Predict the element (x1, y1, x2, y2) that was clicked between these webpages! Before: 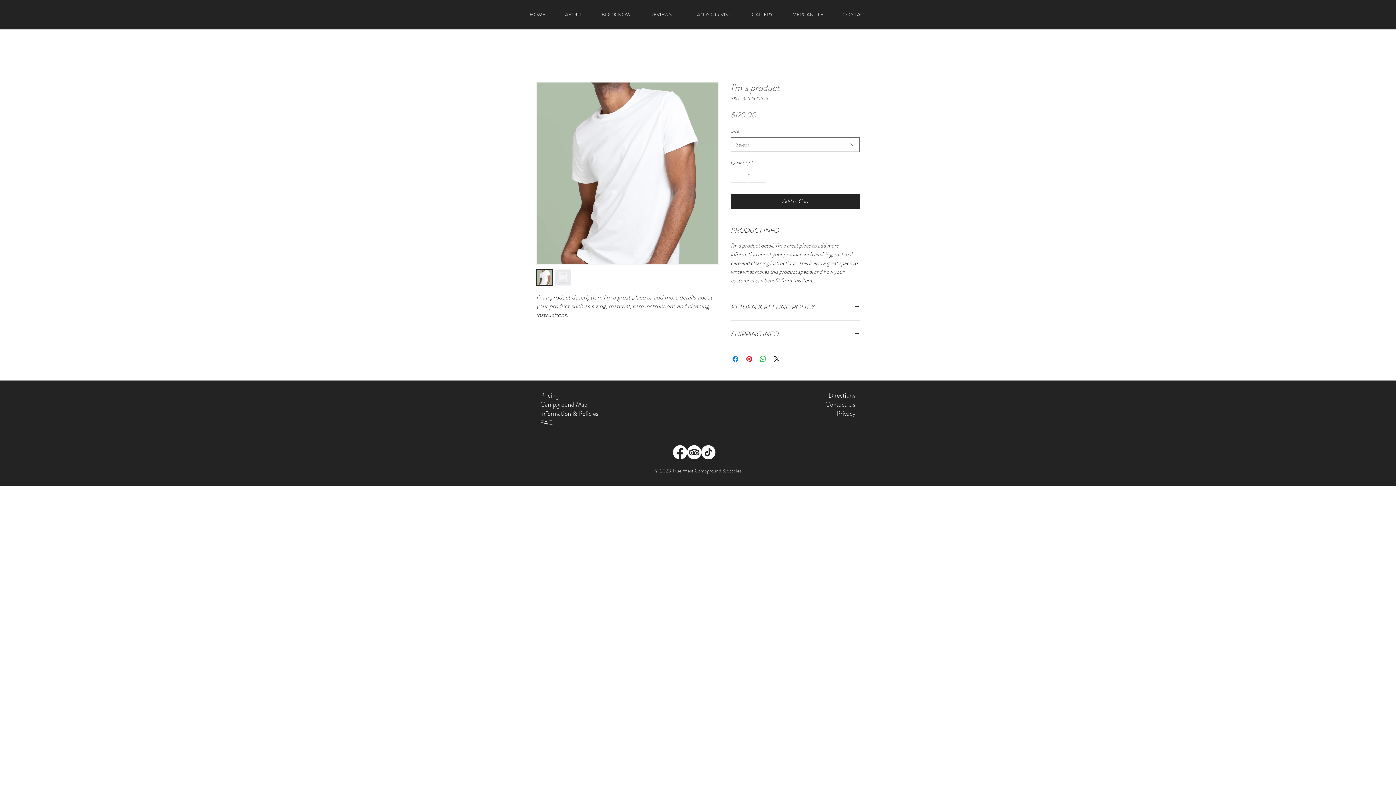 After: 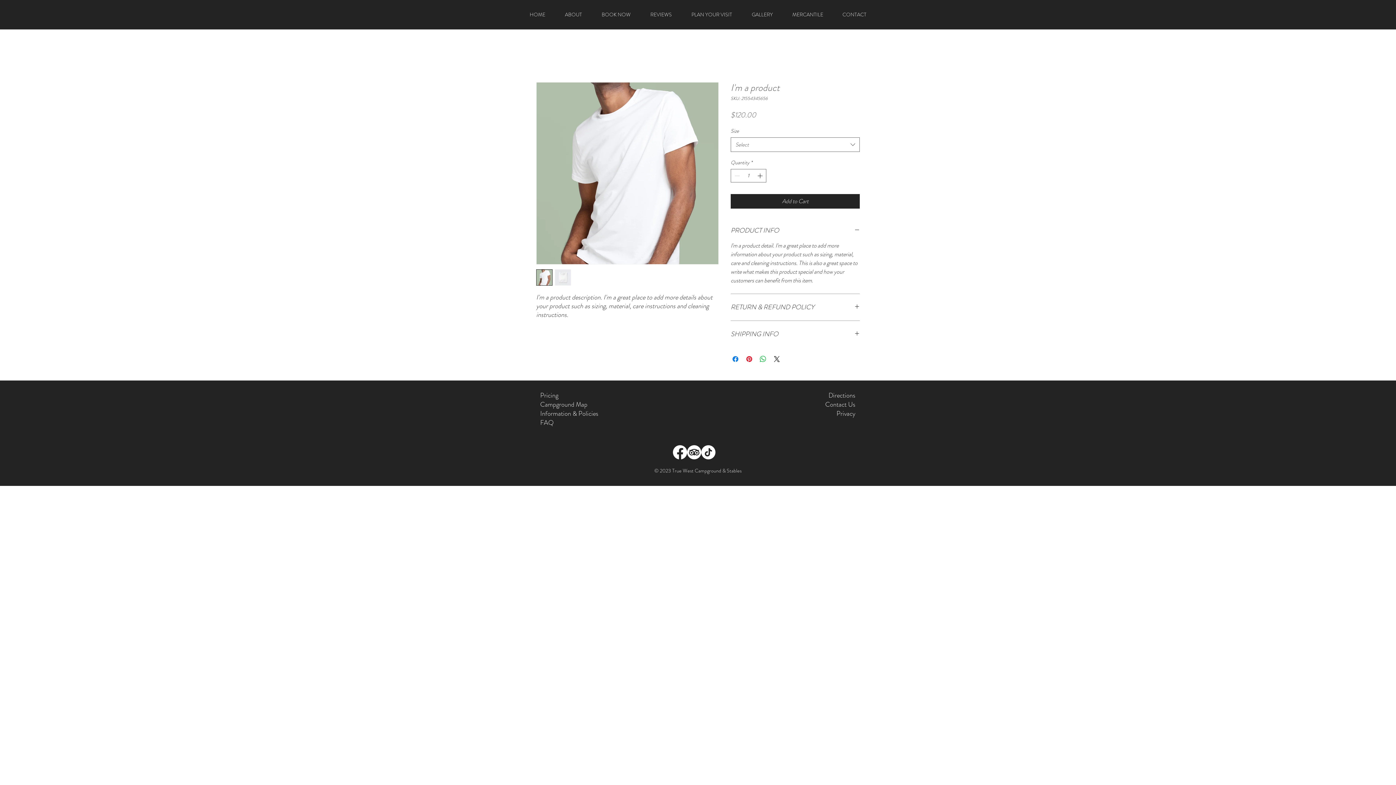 Action: label: TripAdvisor bbox: (687, 445, 701, 459)